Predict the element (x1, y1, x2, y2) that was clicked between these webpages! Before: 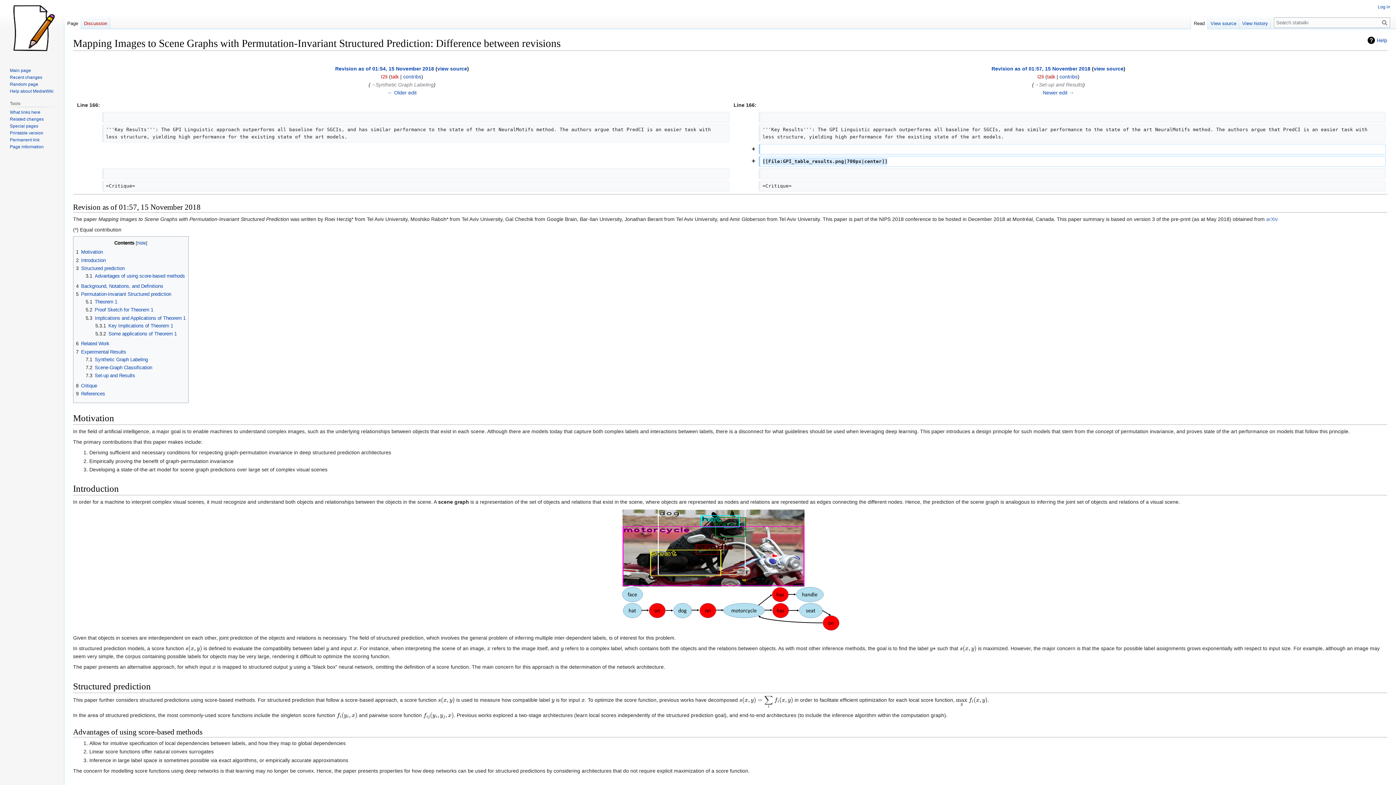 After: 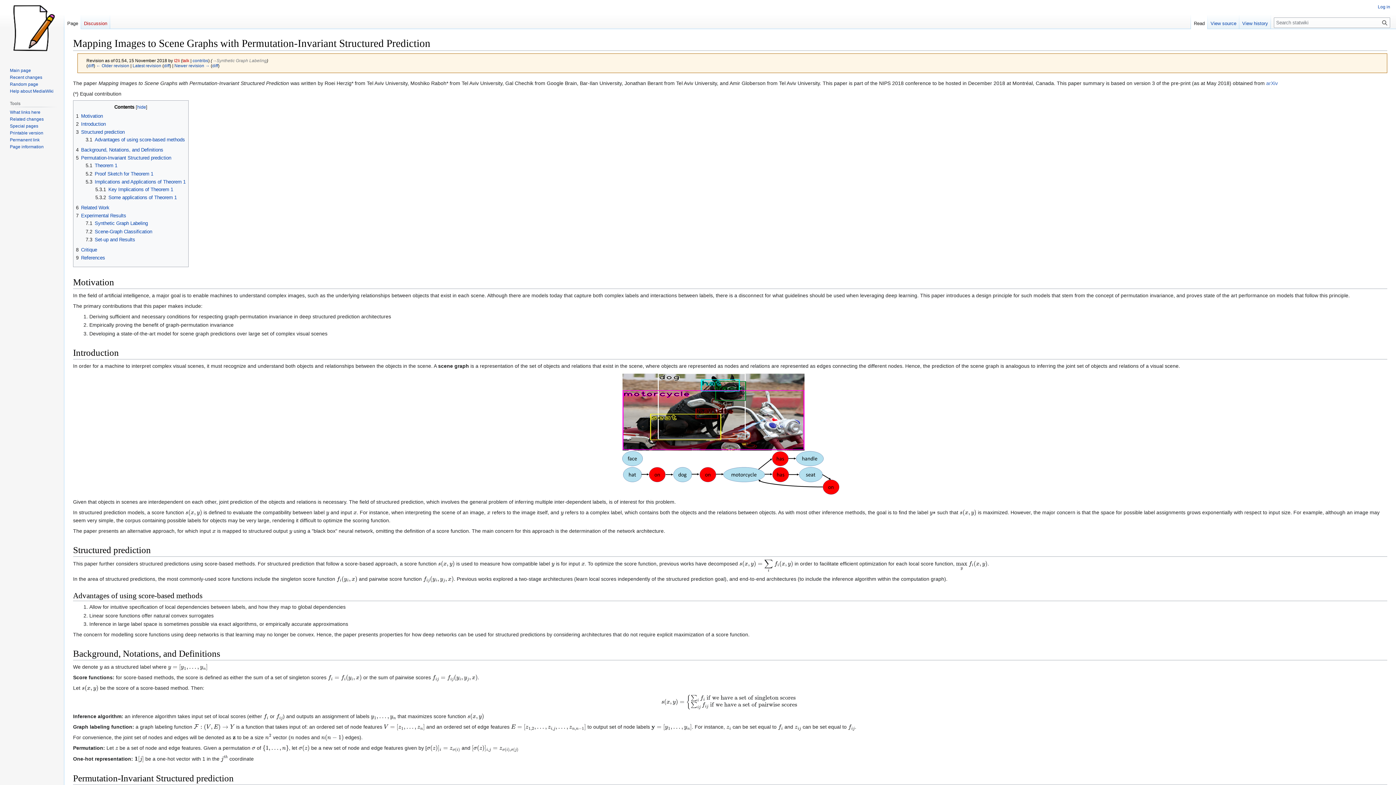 Action: label: Revision as of 01:54, 15 November 2018 bbox: (335, 65, 434, 71)